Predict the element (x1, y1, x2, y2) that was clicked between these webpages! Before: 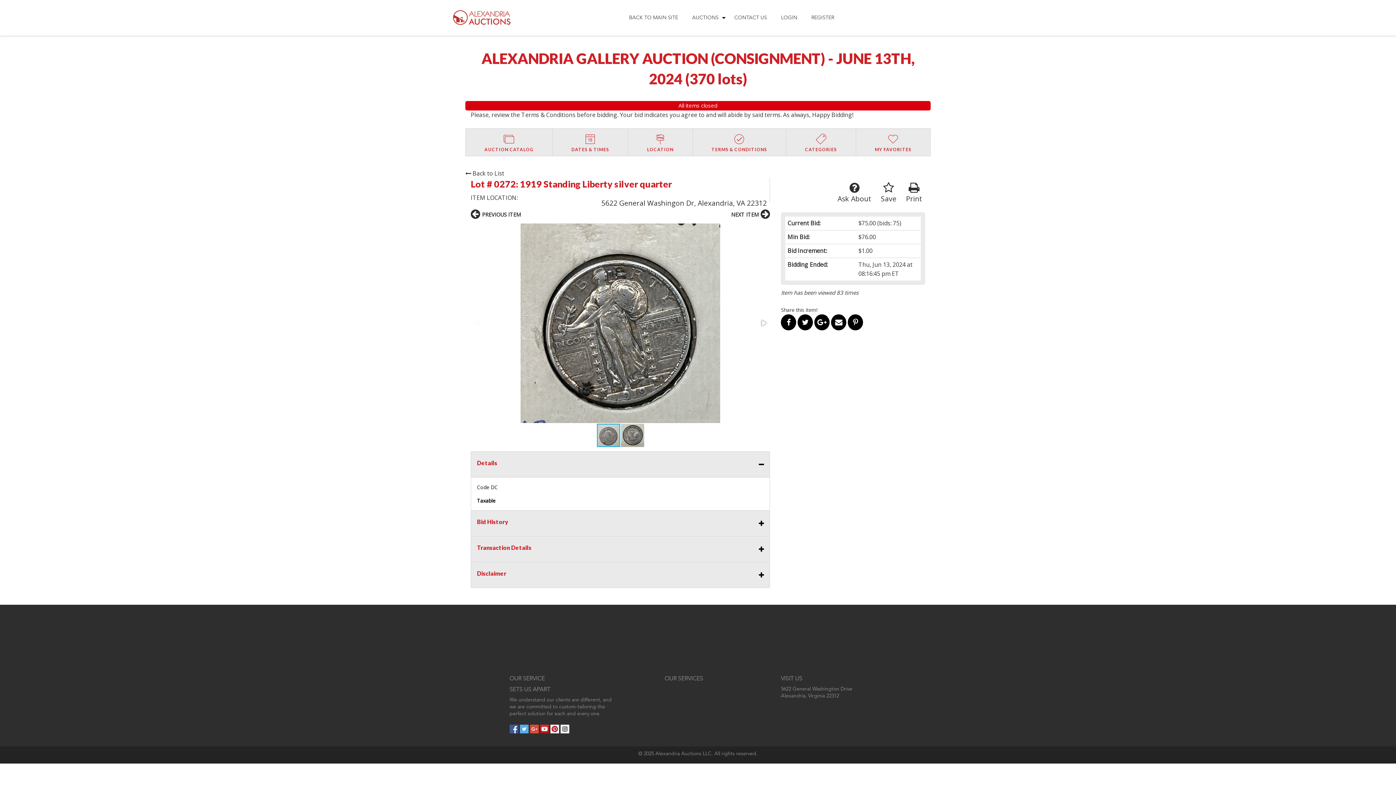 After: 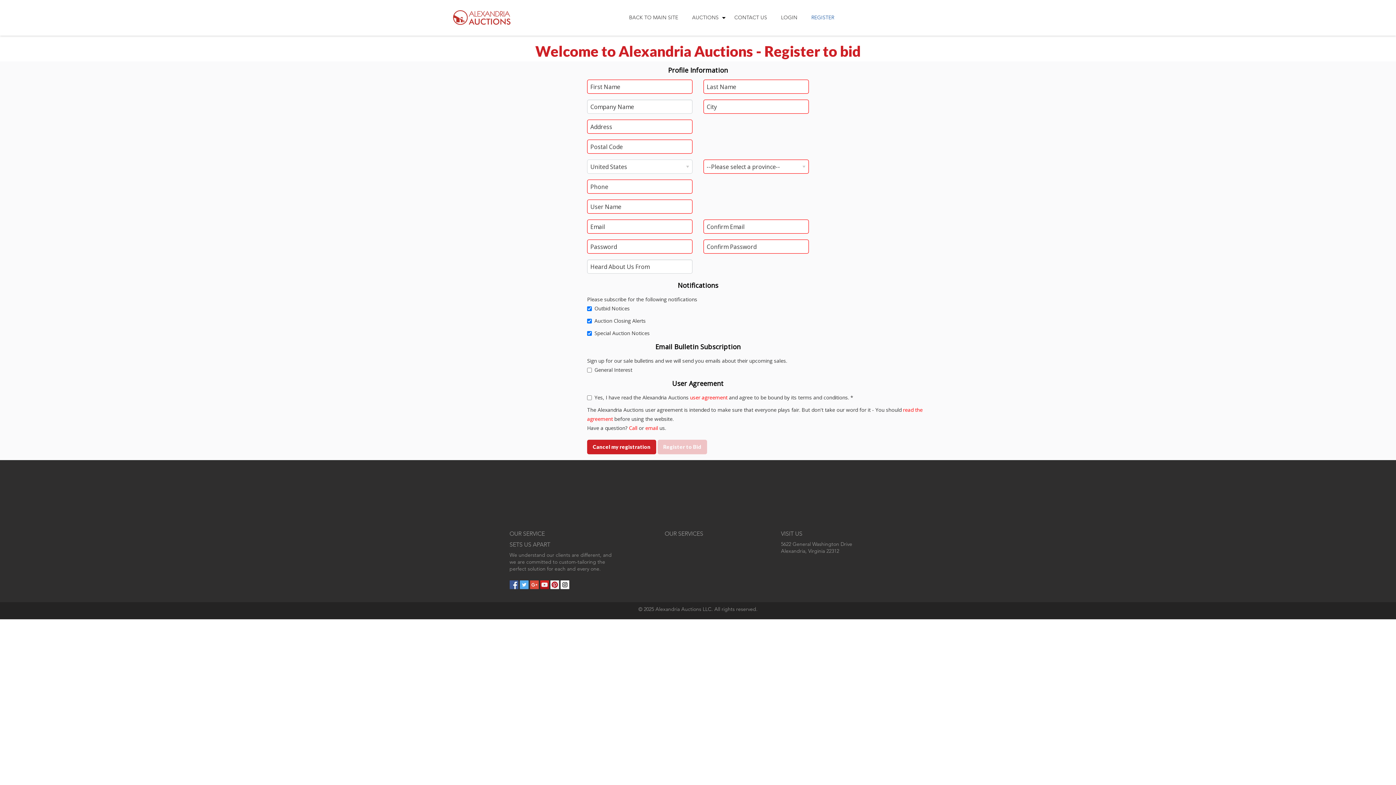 Action: bbox: (804, 10, 841, 25) label: REGISTER